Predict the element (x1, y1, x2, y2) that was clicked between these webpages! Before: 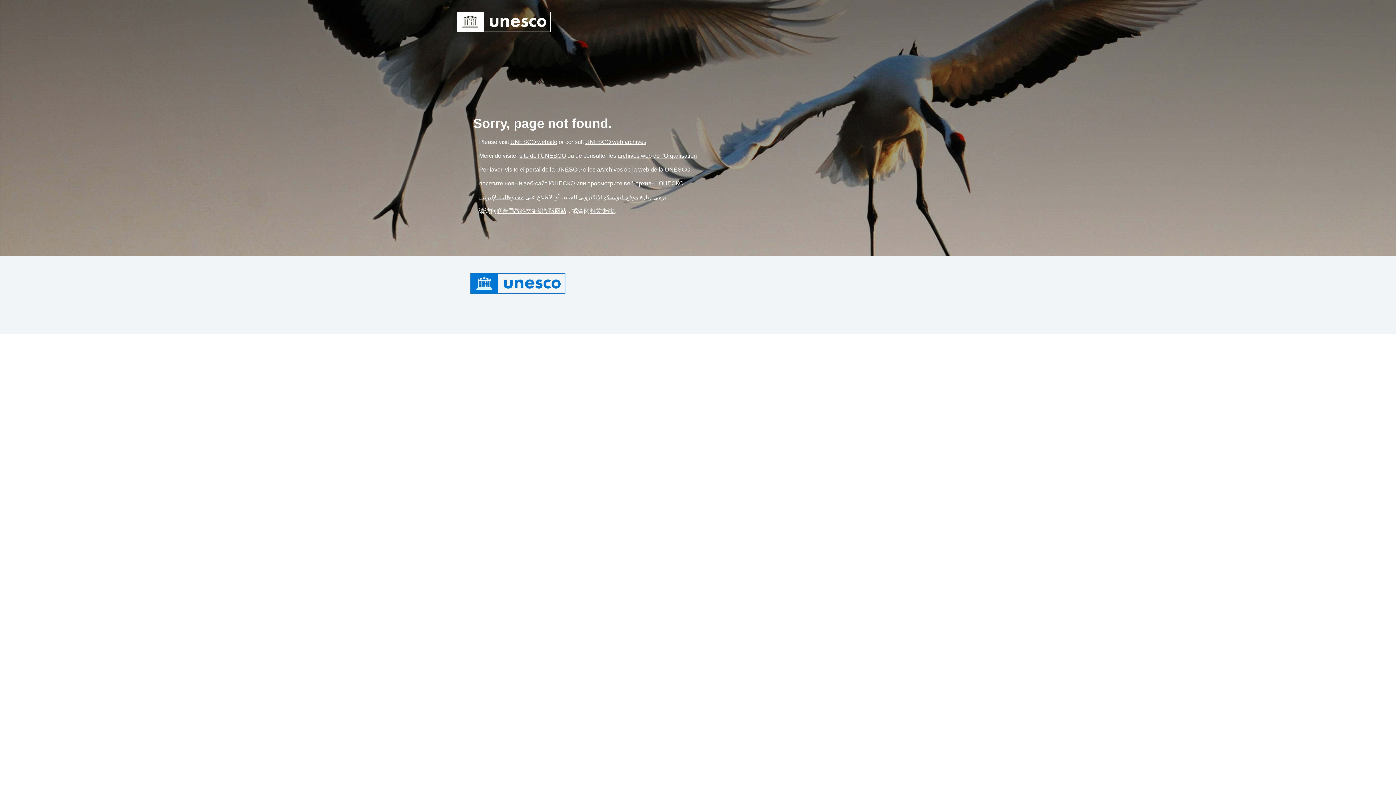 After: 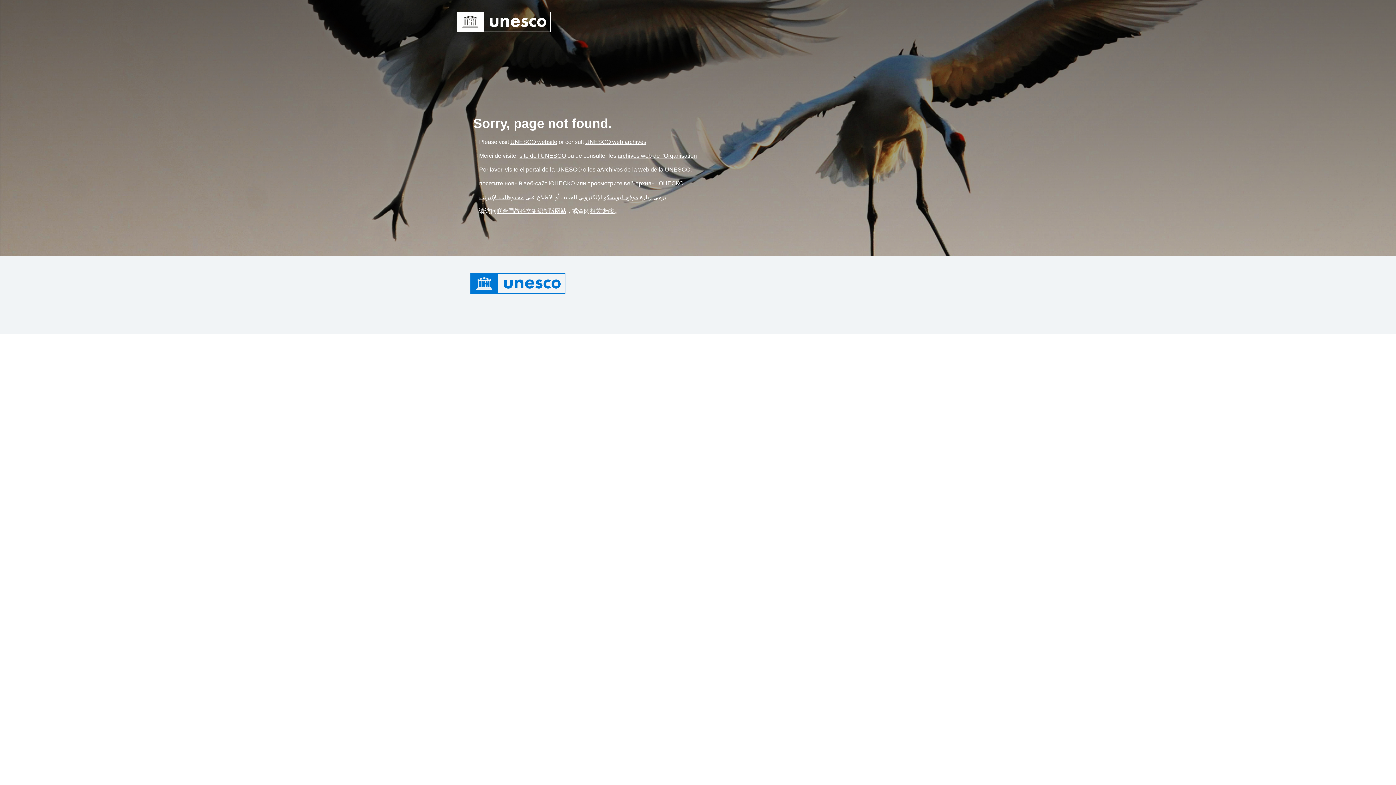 Action: bbox: (504, 180, 574, 186) label: Link новый веб-сайт ЮНЕСКО